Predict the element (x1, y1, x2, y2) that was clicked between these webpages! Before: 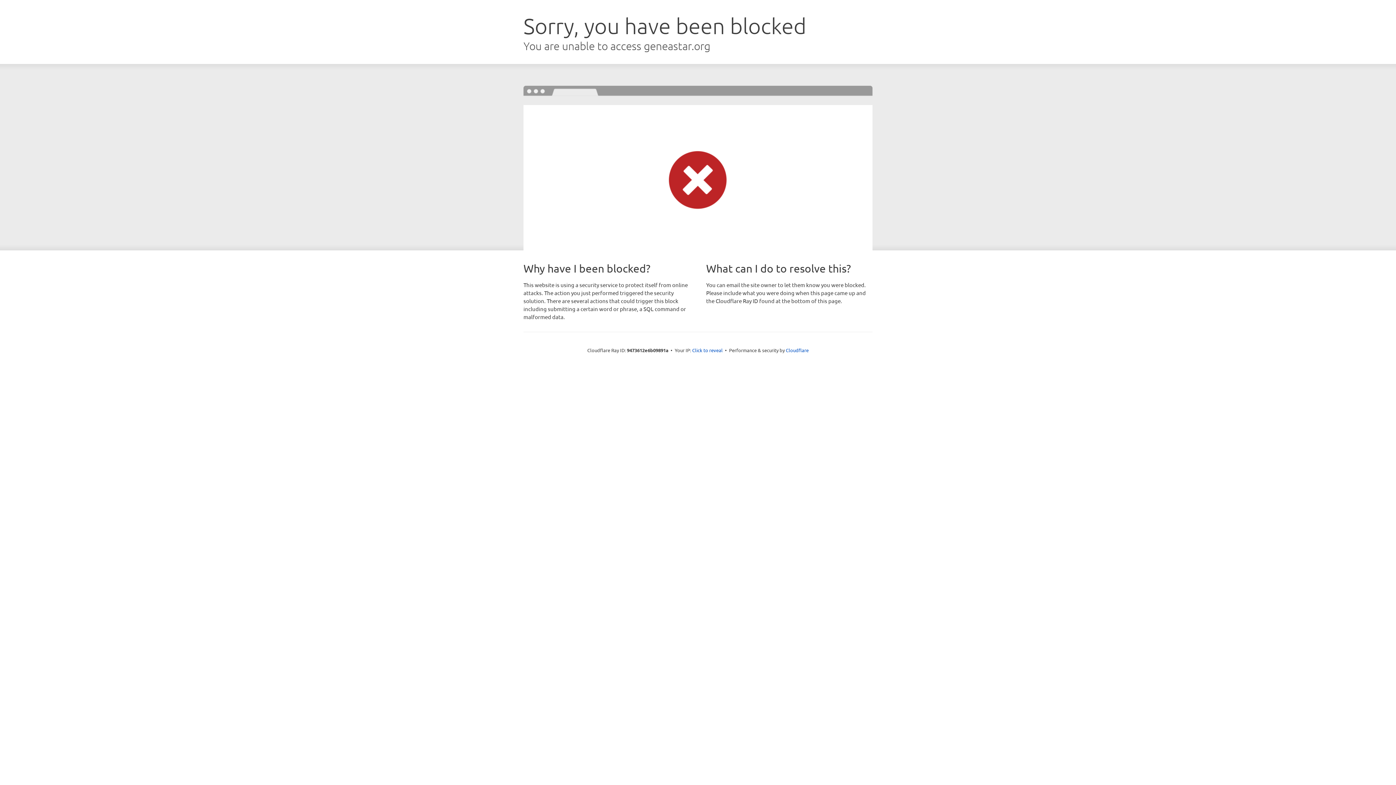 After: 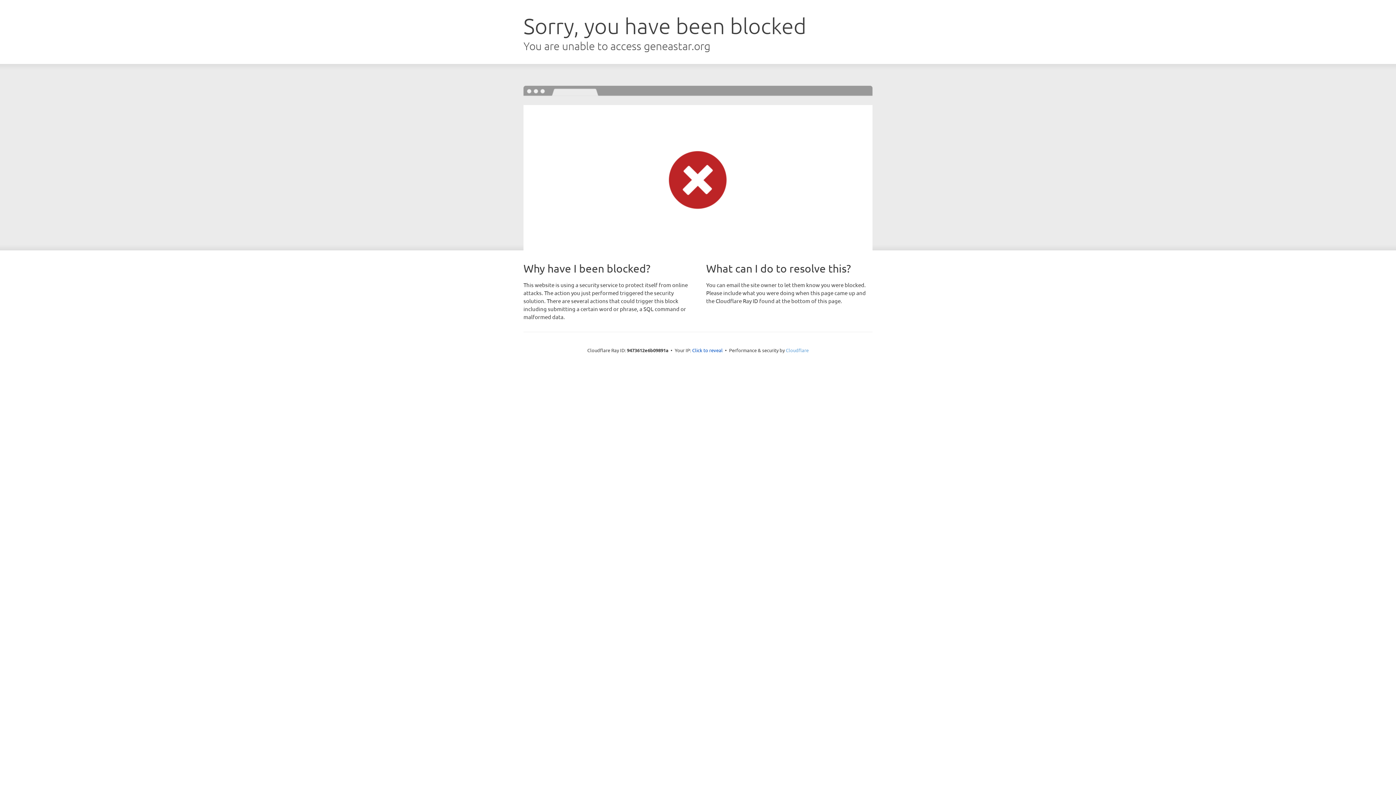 Action: label: Cloudflare bbox: (786, 347, 808, 353)